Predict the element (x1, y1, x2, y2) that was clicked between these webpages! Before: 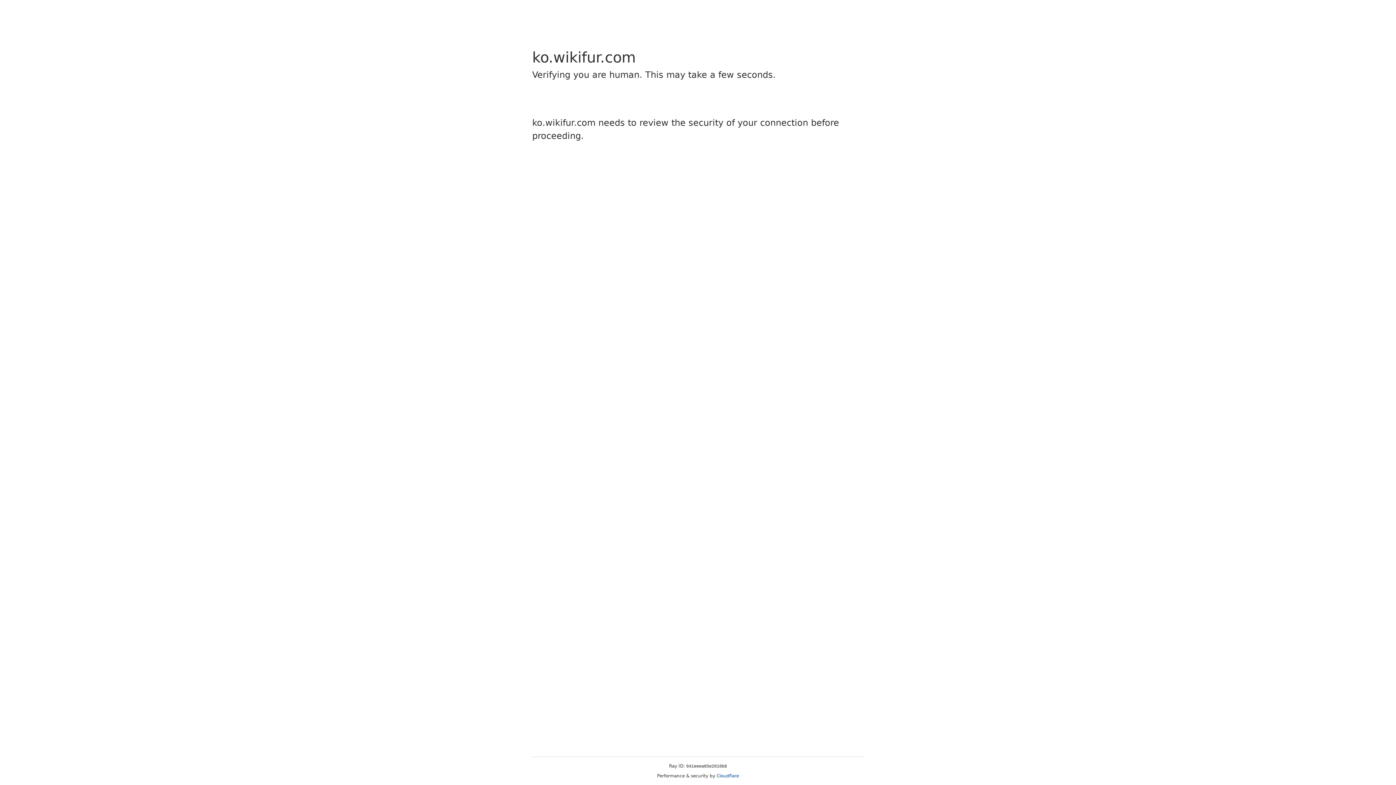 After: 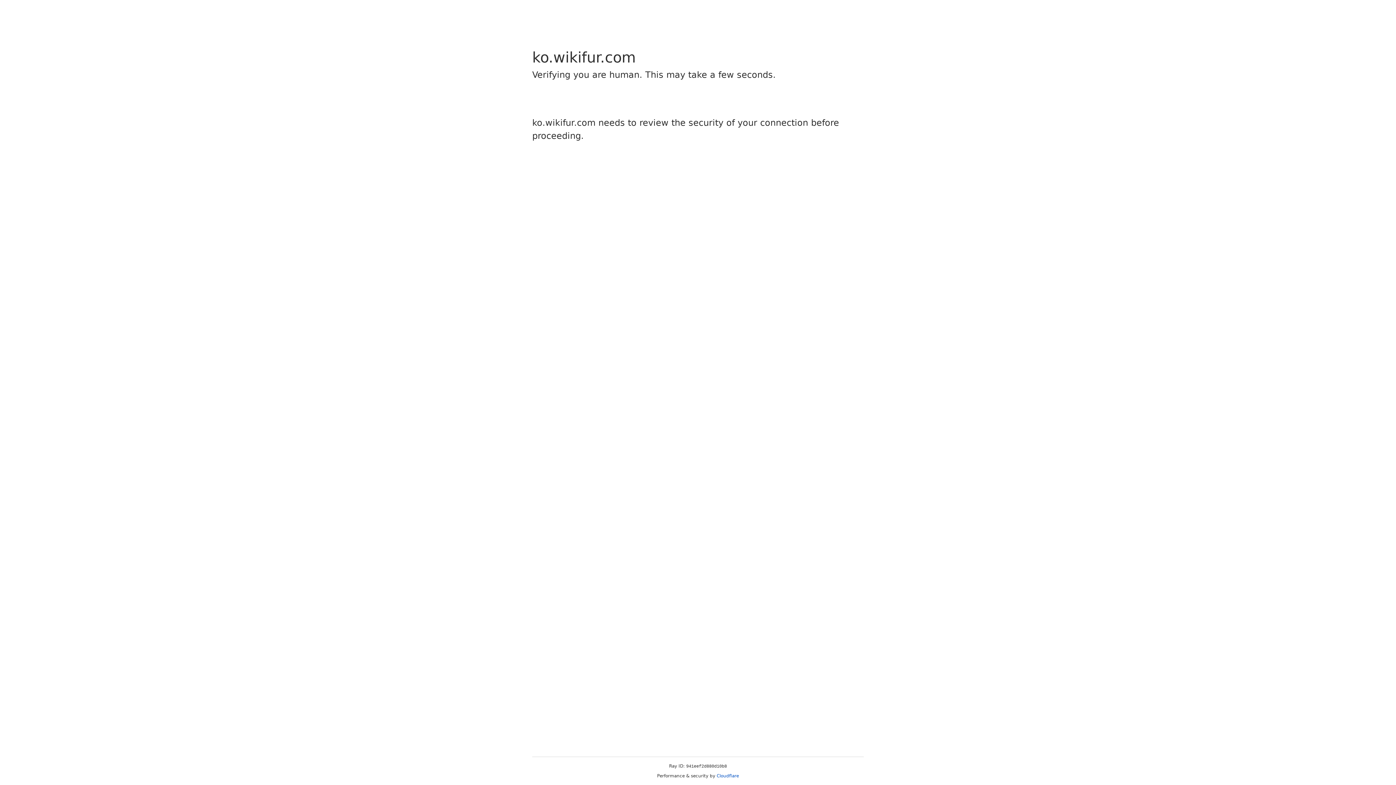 Action: label: Cloudflare bbox: (716, 773, 739, 778)